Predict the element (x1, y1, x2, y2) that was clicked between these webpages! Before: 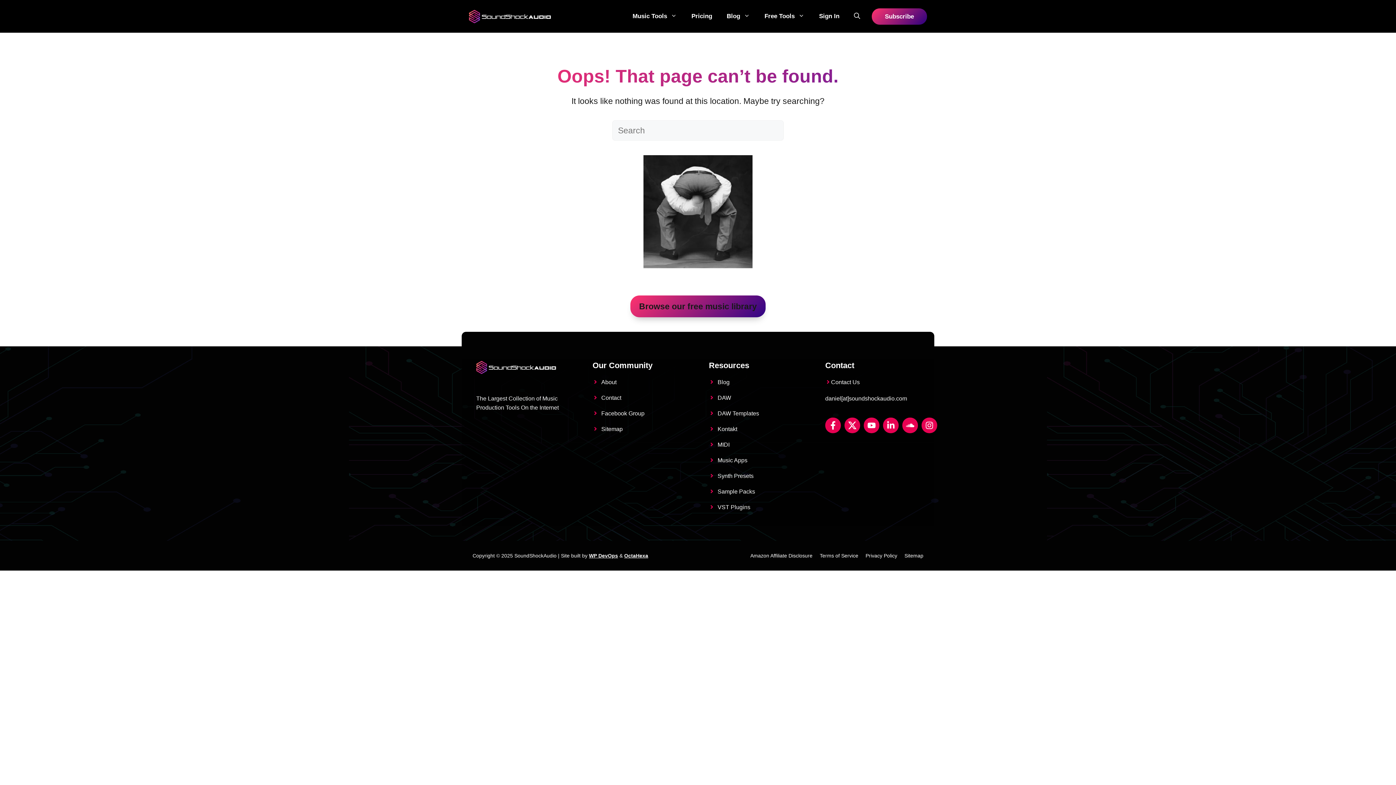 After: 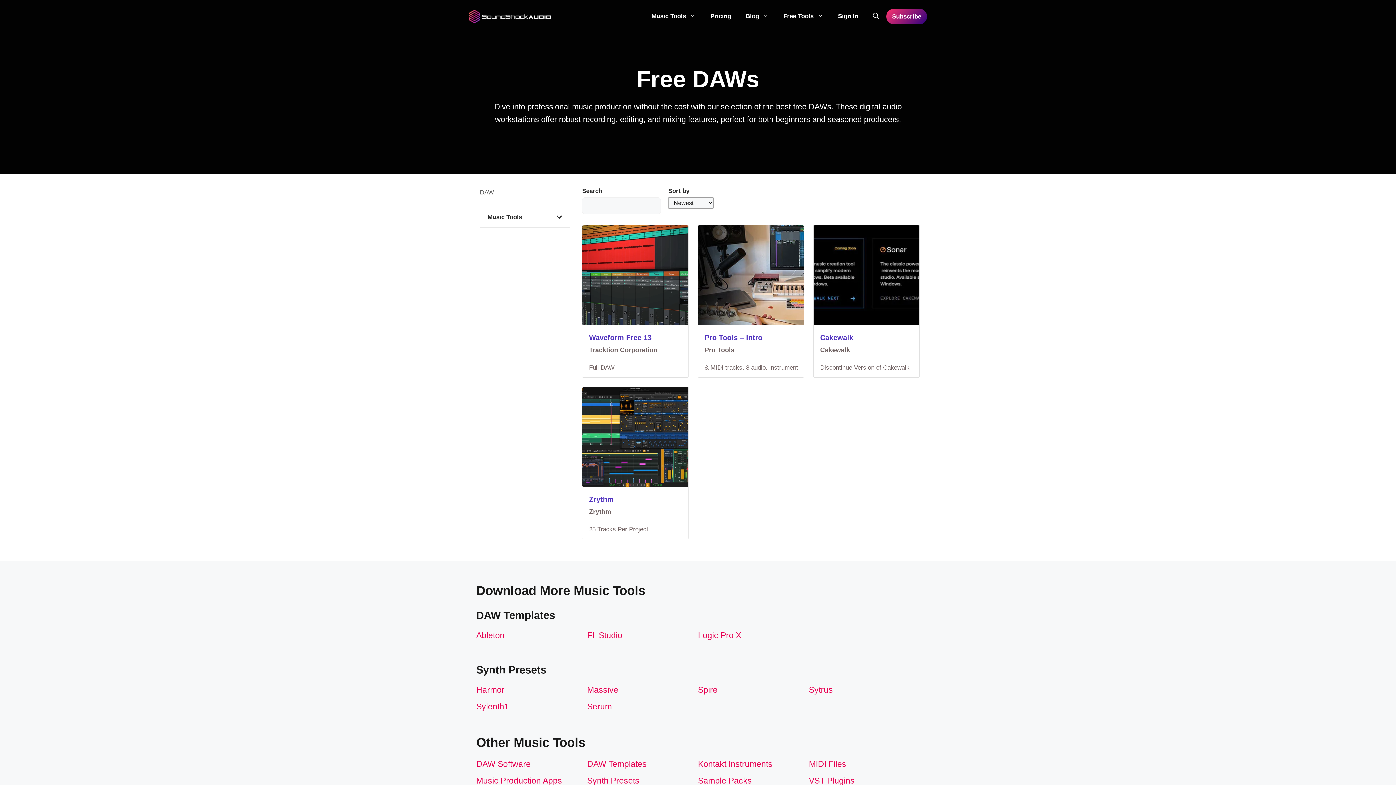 Action: bbox: (717, 394, 731, 401) label: DAW